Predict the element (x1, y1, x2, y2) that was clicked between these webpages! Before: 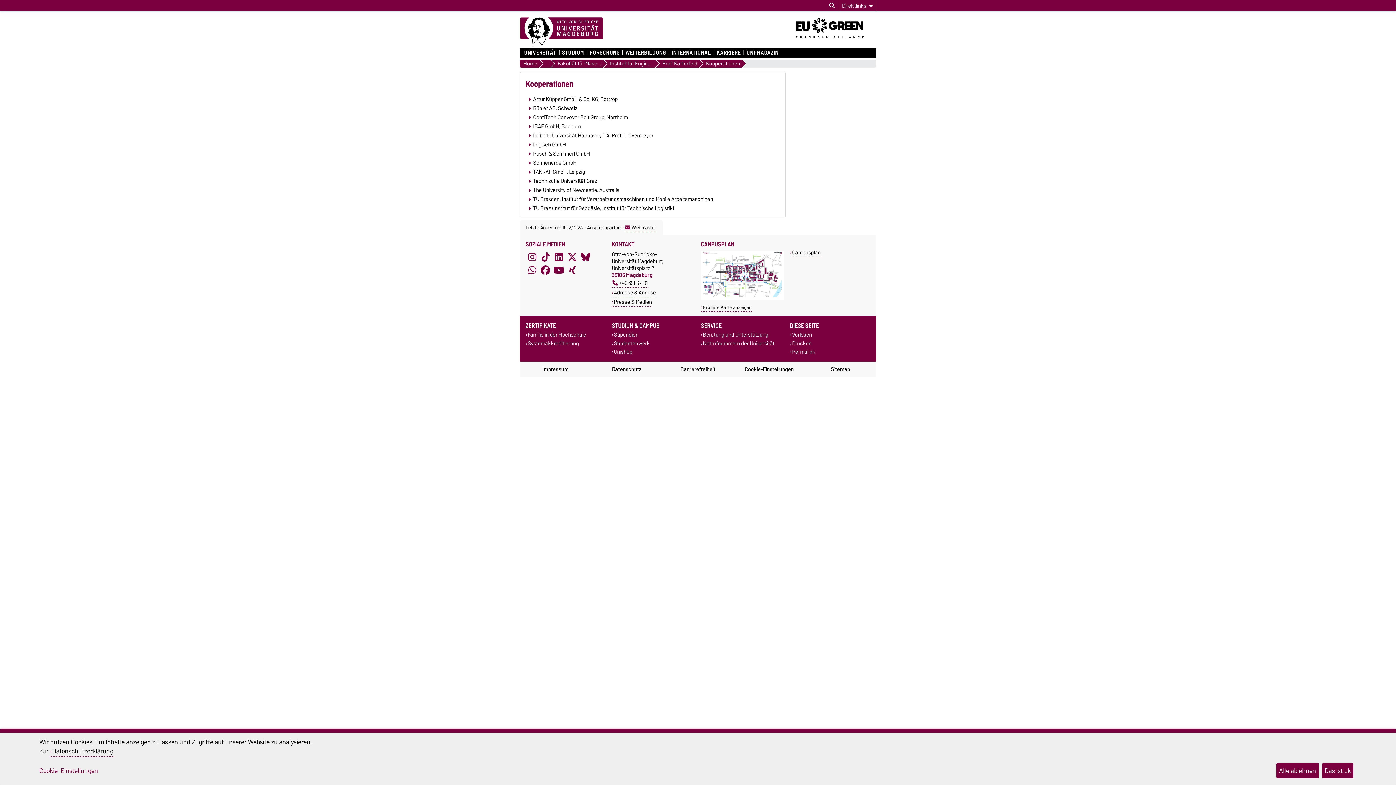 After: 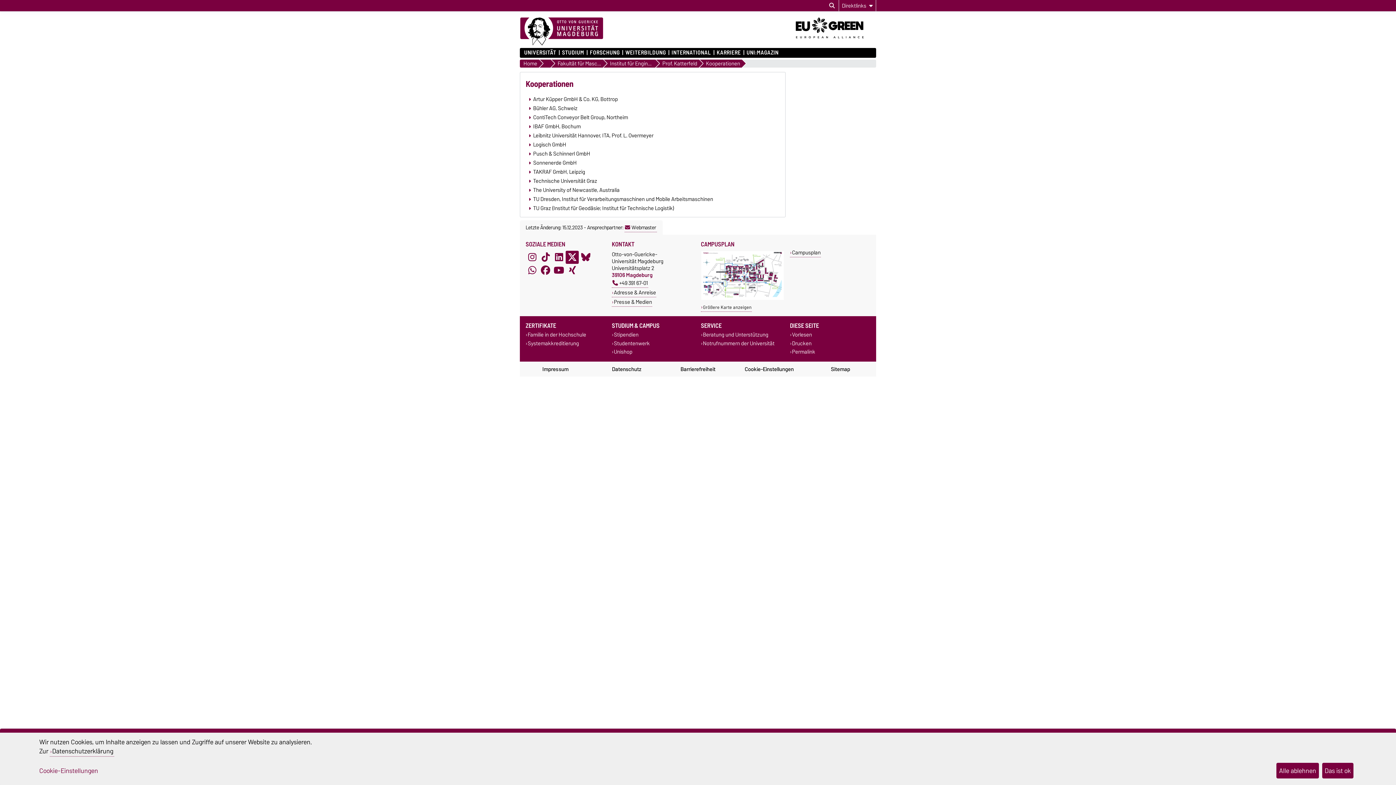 Action: bbox: (565, 250, 579, 263) label: X (Twitter)